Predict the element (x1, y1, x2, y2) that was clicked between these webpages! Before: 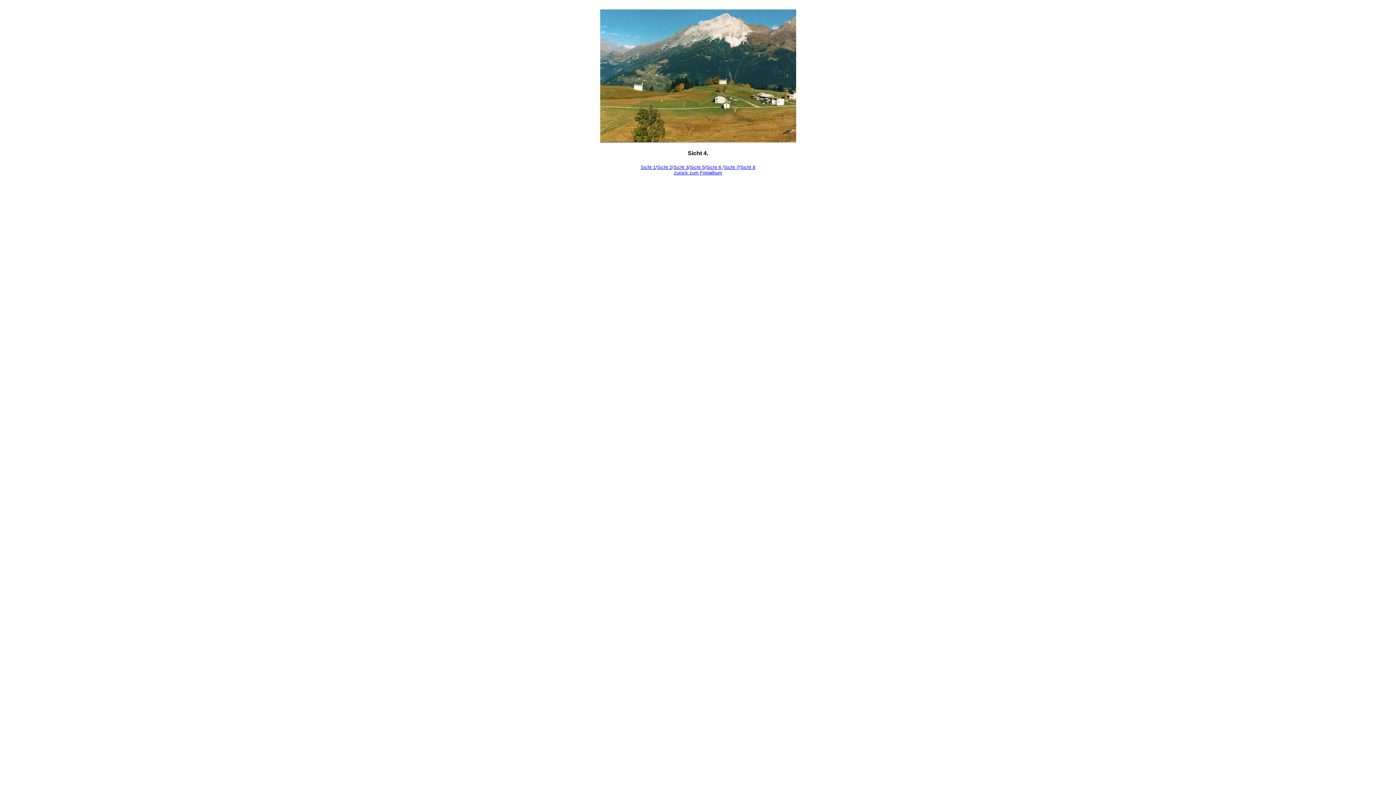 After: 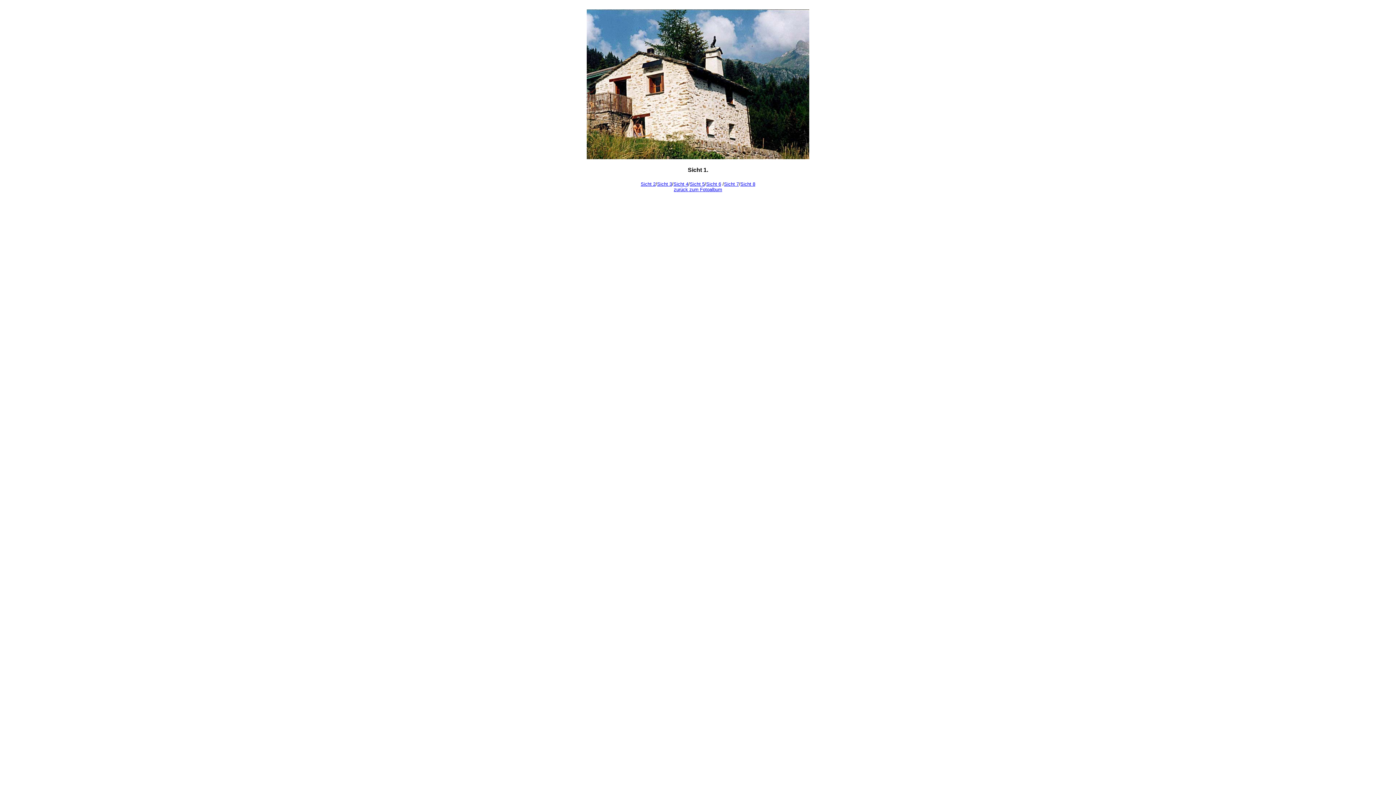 Action: bbox: (640, 163, 655, 170) label: Sicht 1